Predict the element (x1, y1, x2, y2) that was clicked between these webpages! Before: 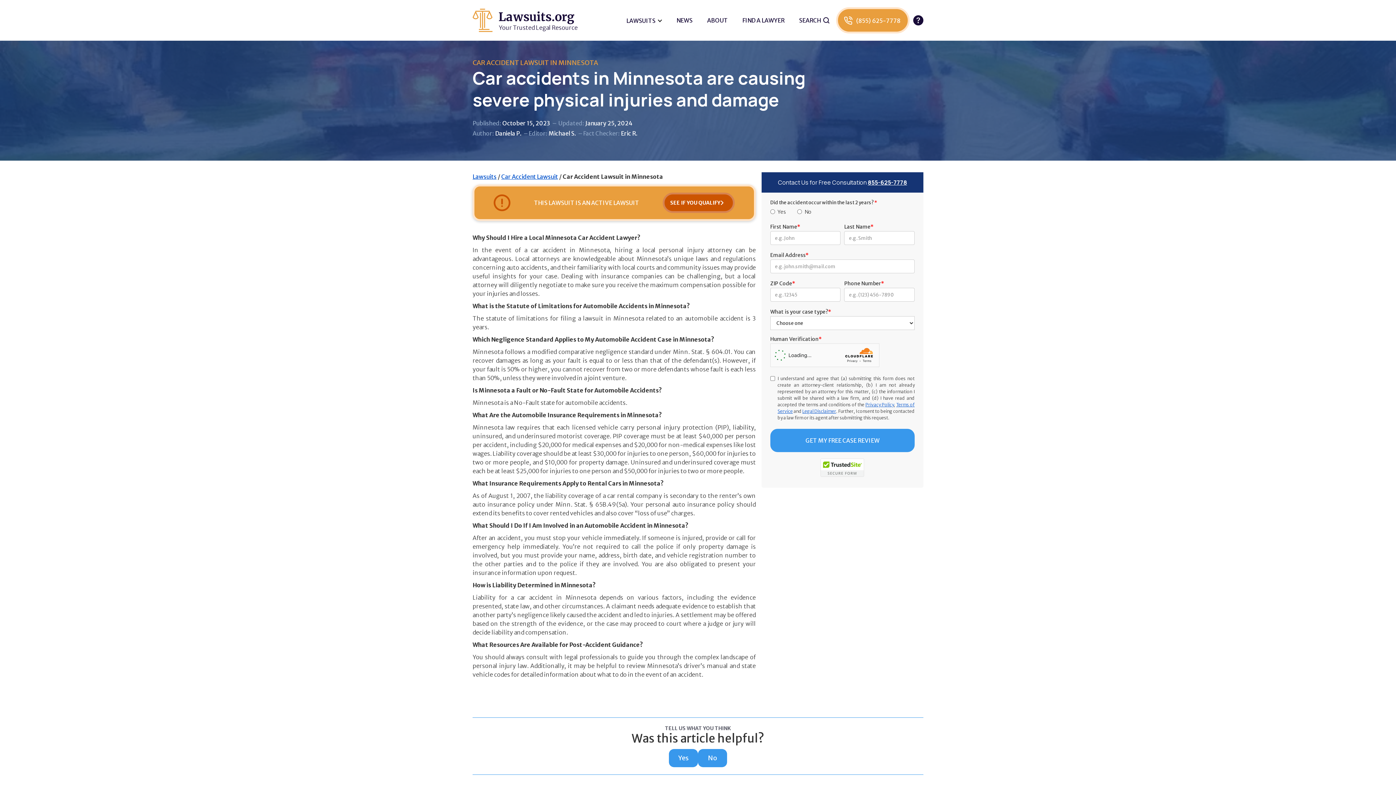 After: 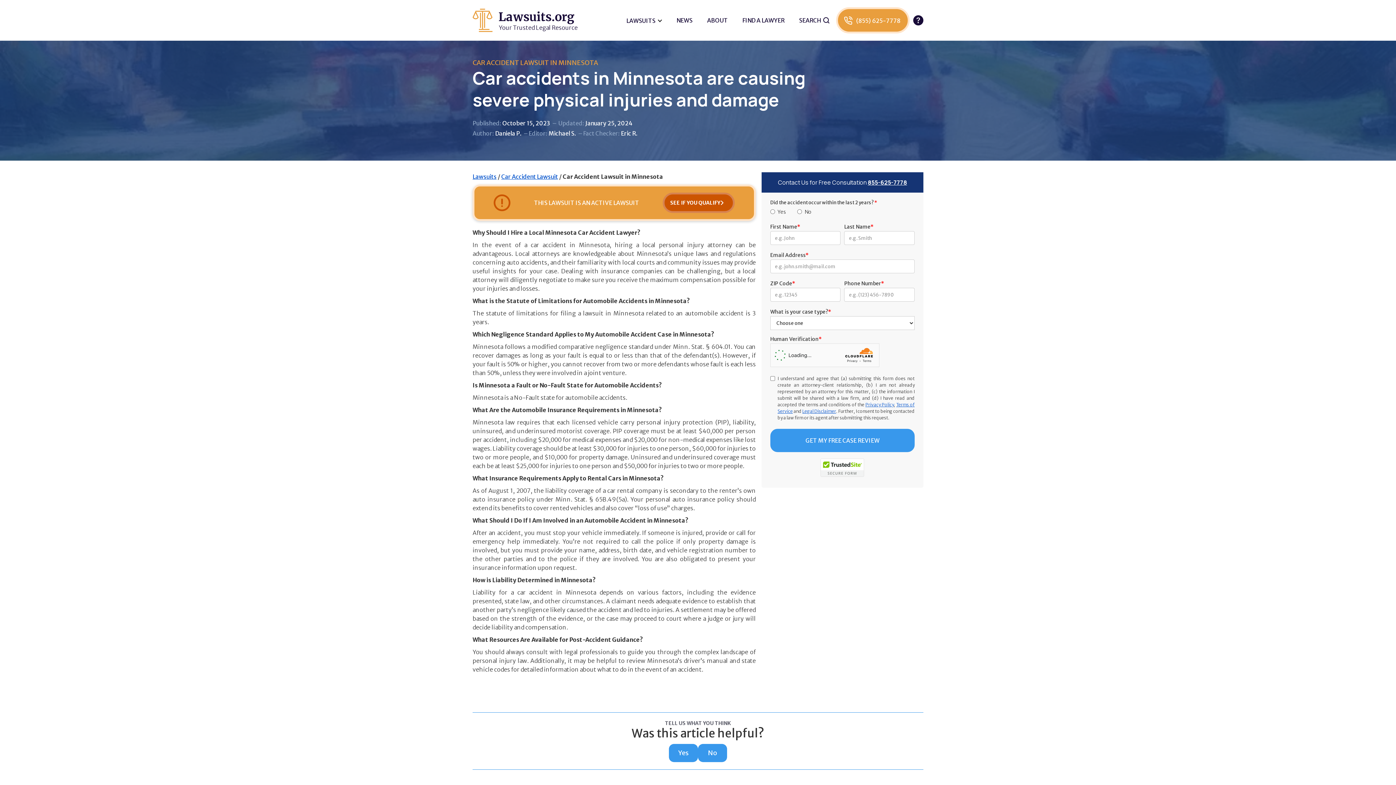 Action: label: Contact Us for Free Consultation 855-625-7778 bbox: (778, 178, 907, 186)